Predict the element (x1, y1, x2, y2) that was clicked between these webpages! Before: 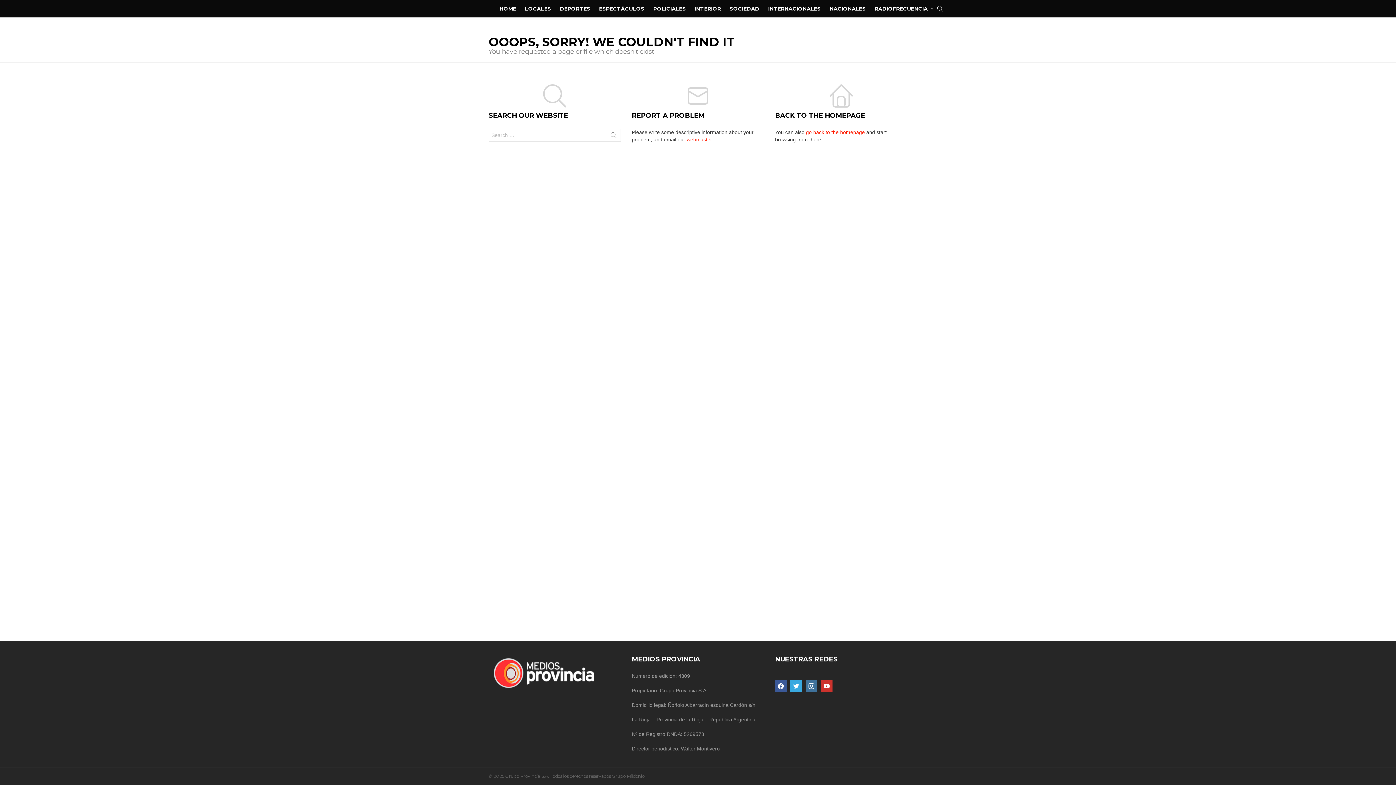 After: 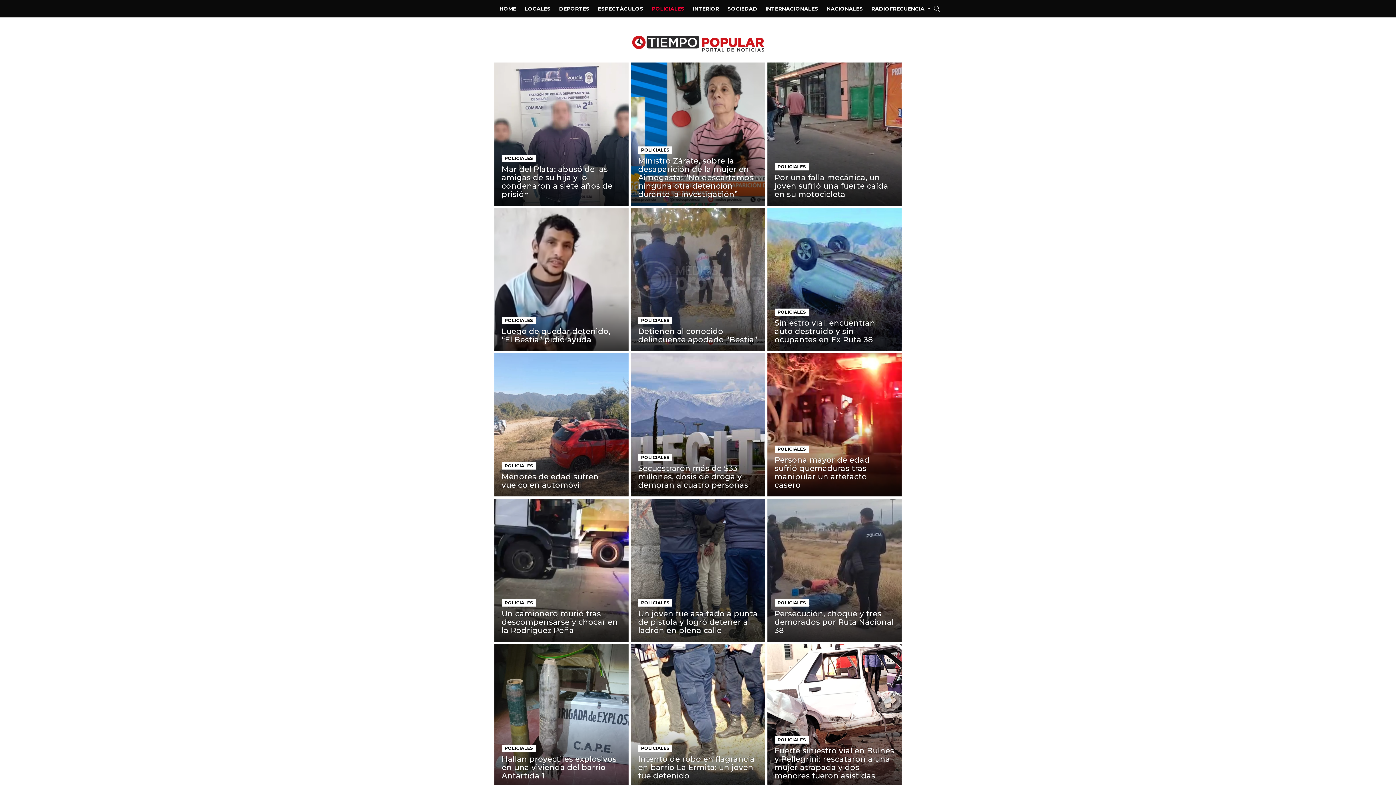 Action: label: POLICIALES bbox: (649, 3, 689, 14)